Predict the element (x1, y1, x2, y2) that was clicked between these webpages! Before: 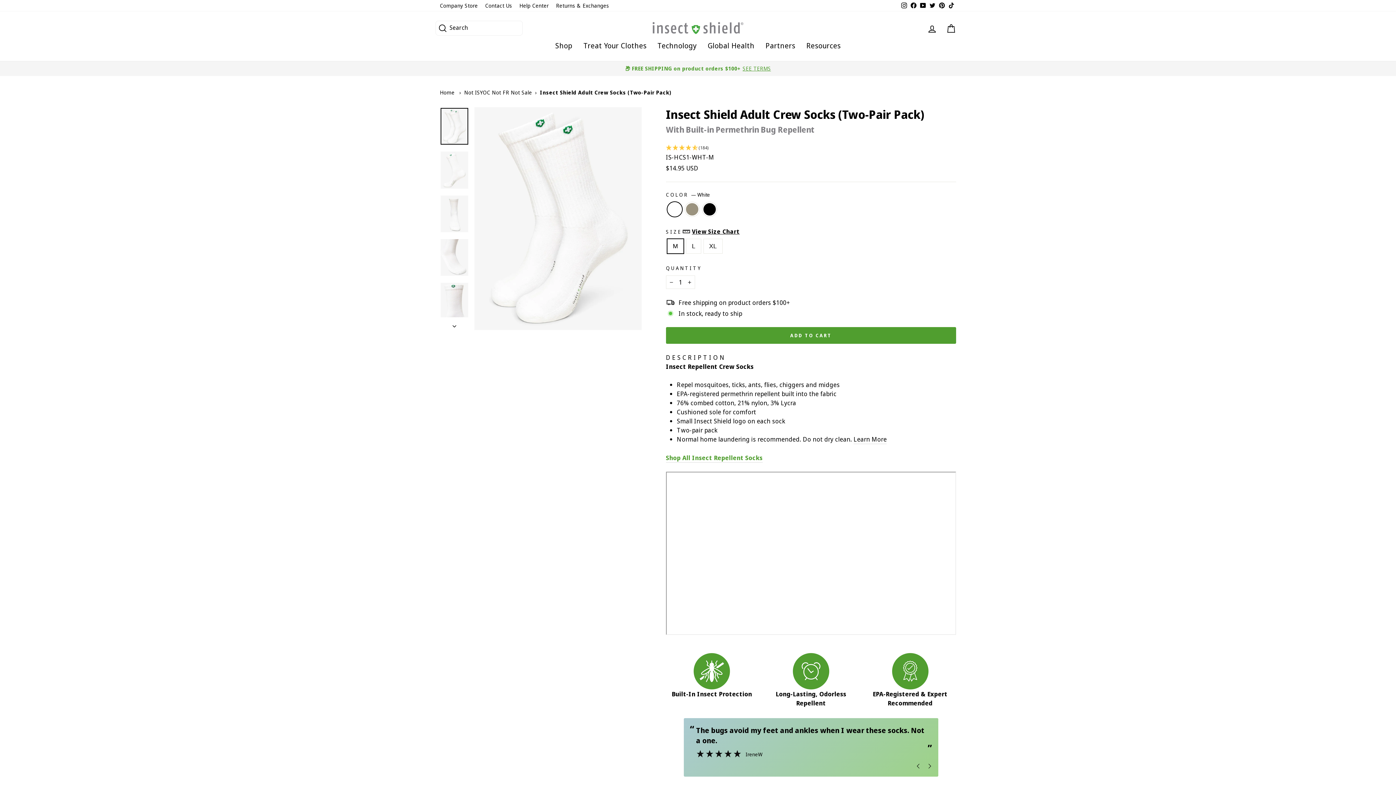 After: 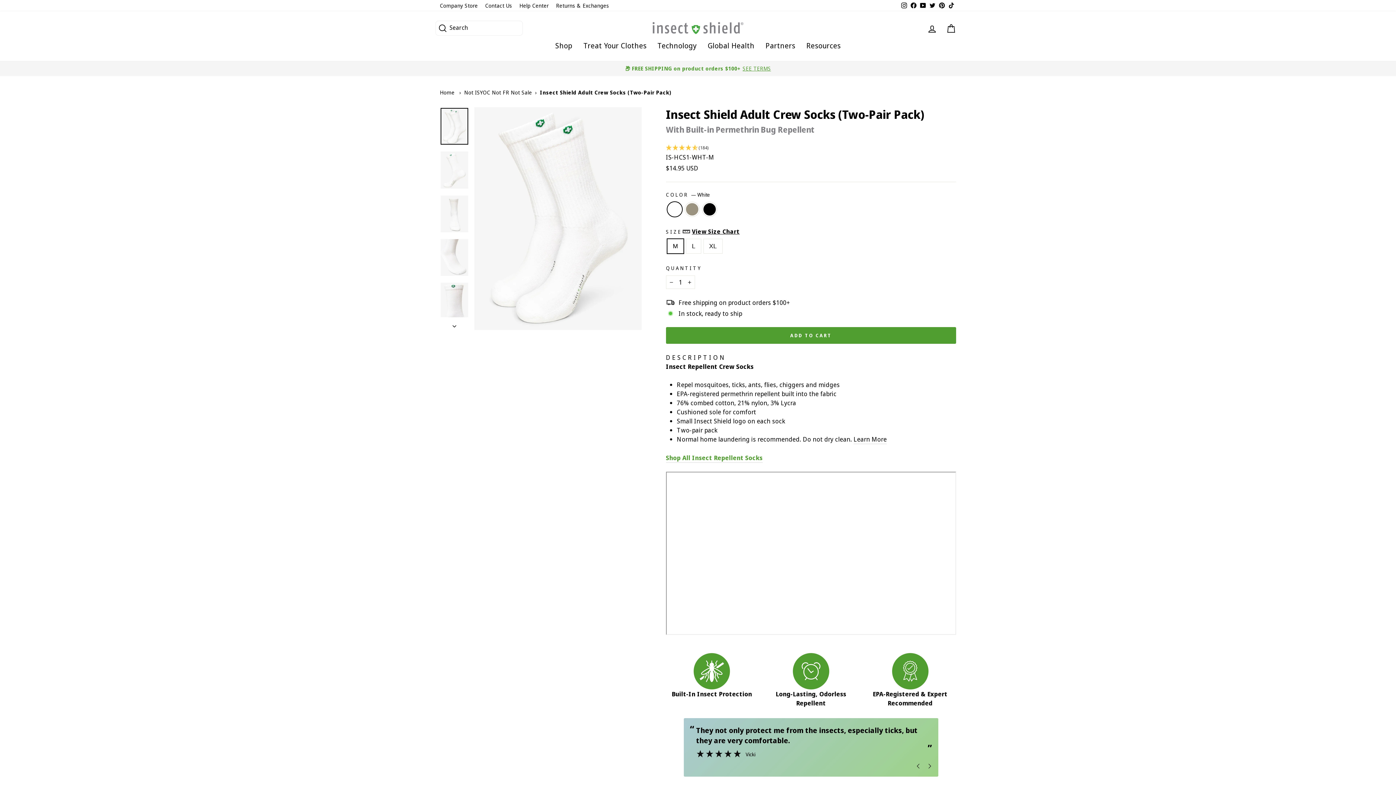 Action: label: Instagram bbox: (899, 0, 909, 11)